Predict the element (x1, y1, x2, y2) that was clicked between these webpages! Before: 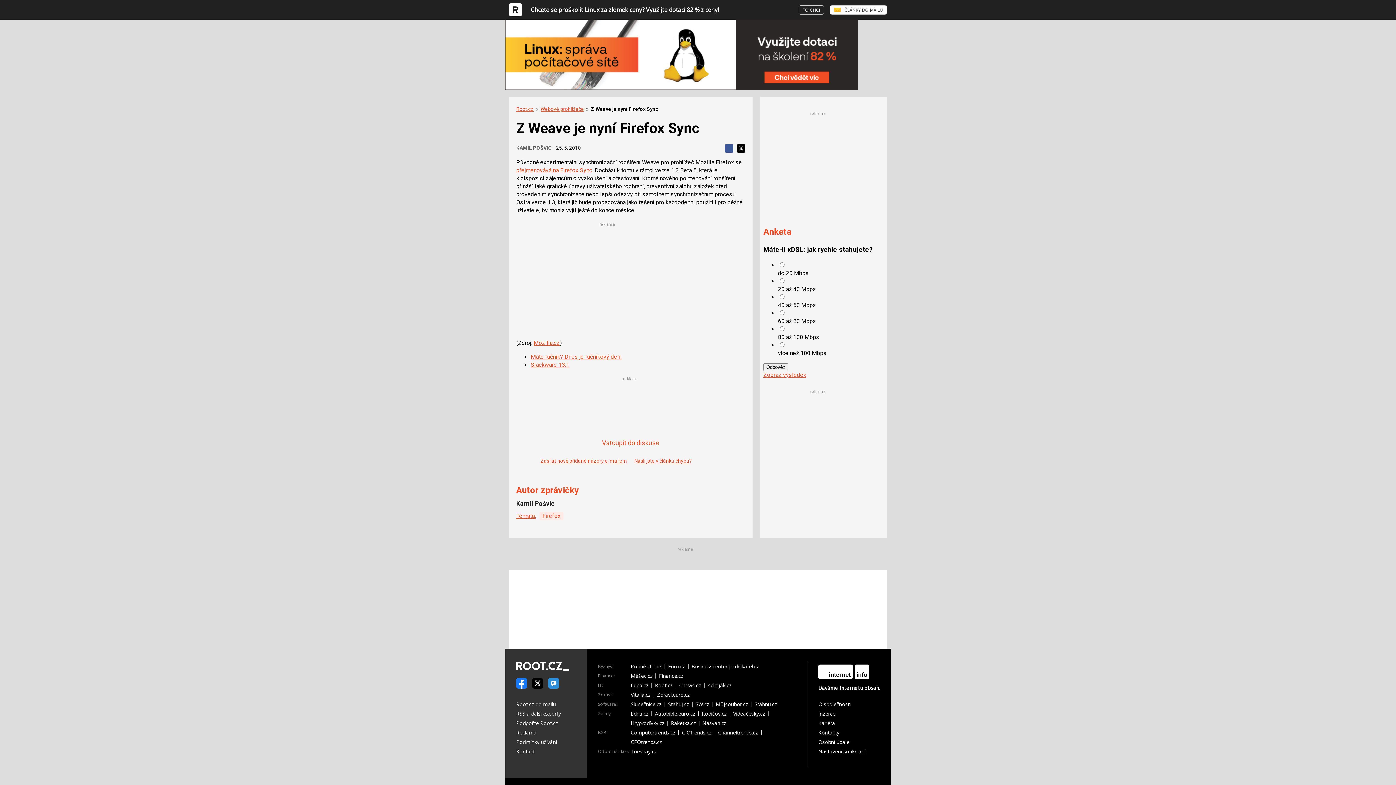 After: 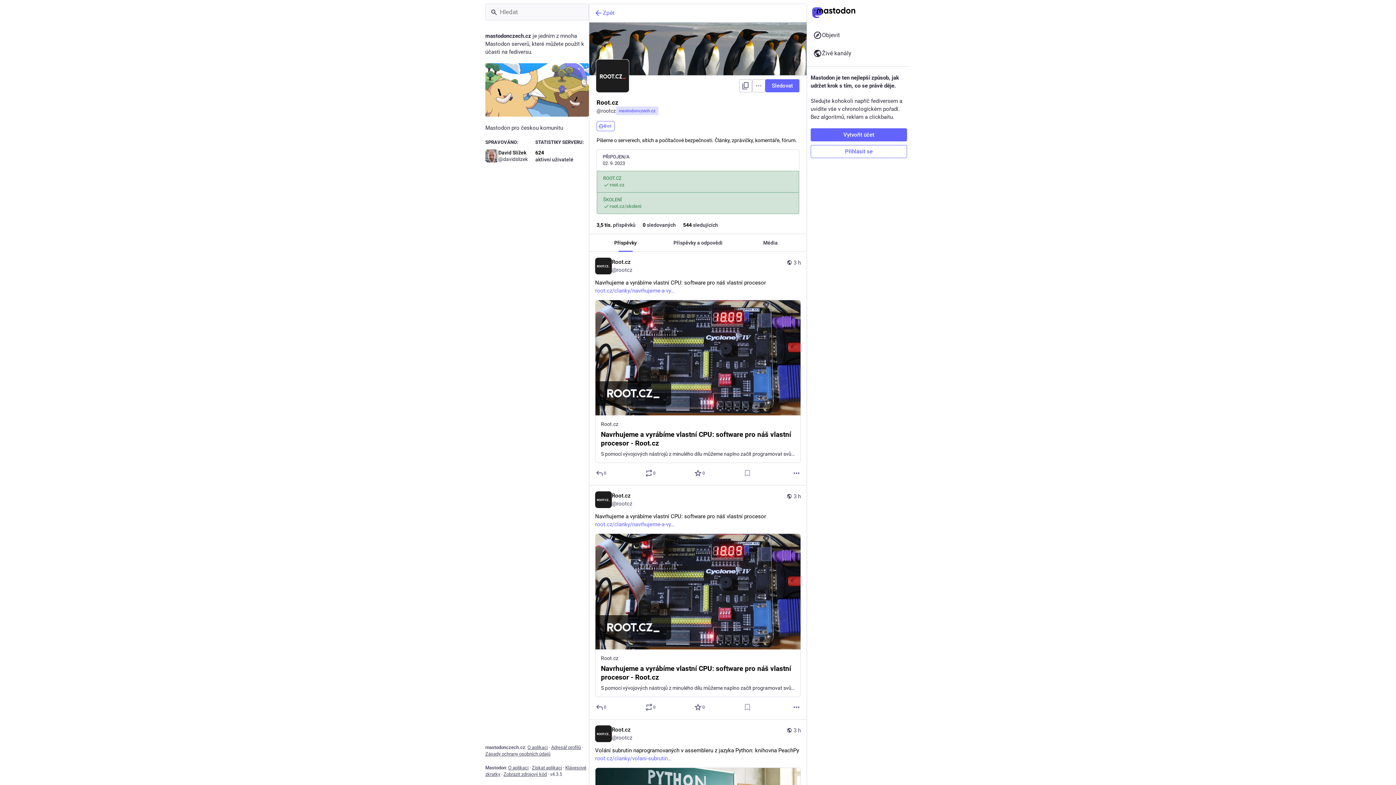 Action: bbox: (548, 682, 559, 690)